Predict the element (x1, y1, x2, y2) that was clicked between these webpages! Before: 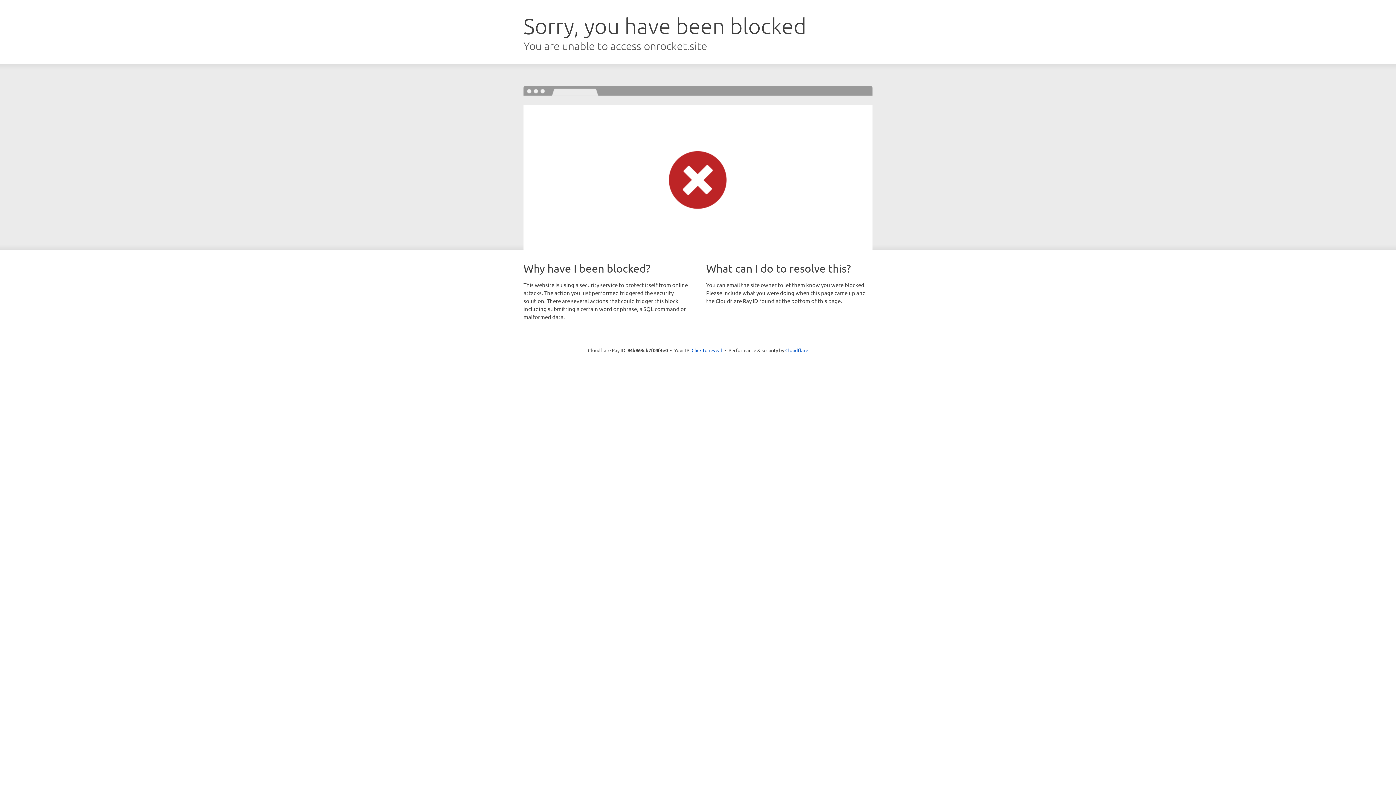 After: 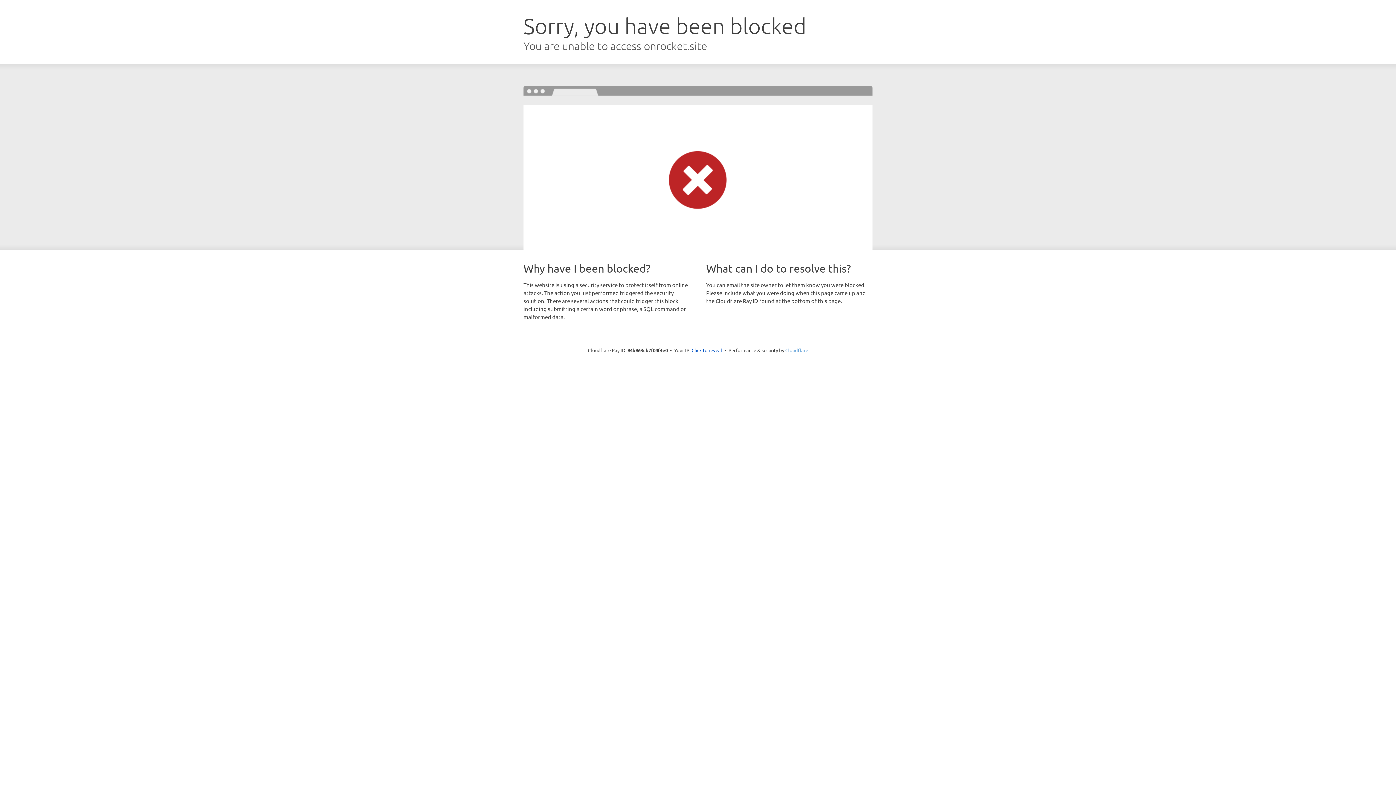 Action: bbox: (785, 347, 808, 353) label: Cloudflare